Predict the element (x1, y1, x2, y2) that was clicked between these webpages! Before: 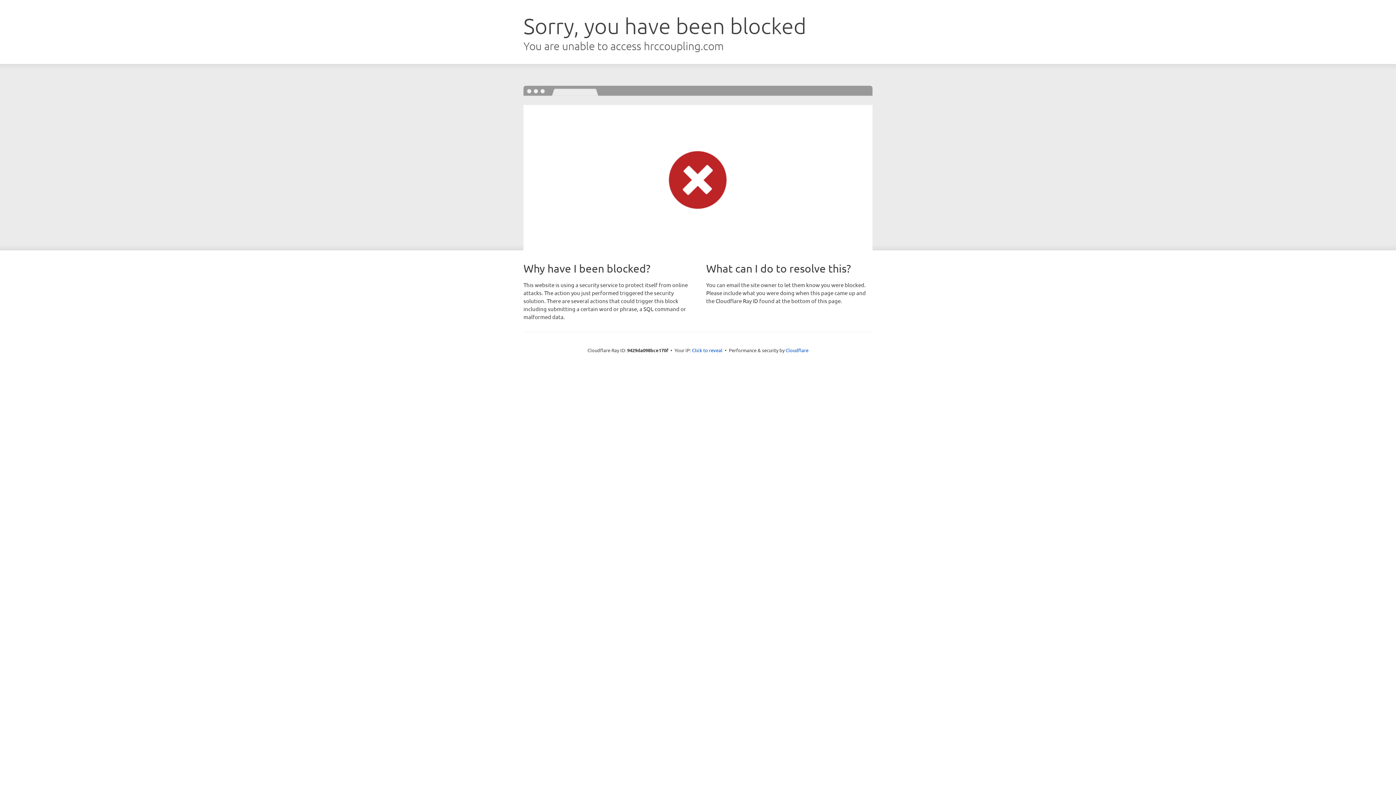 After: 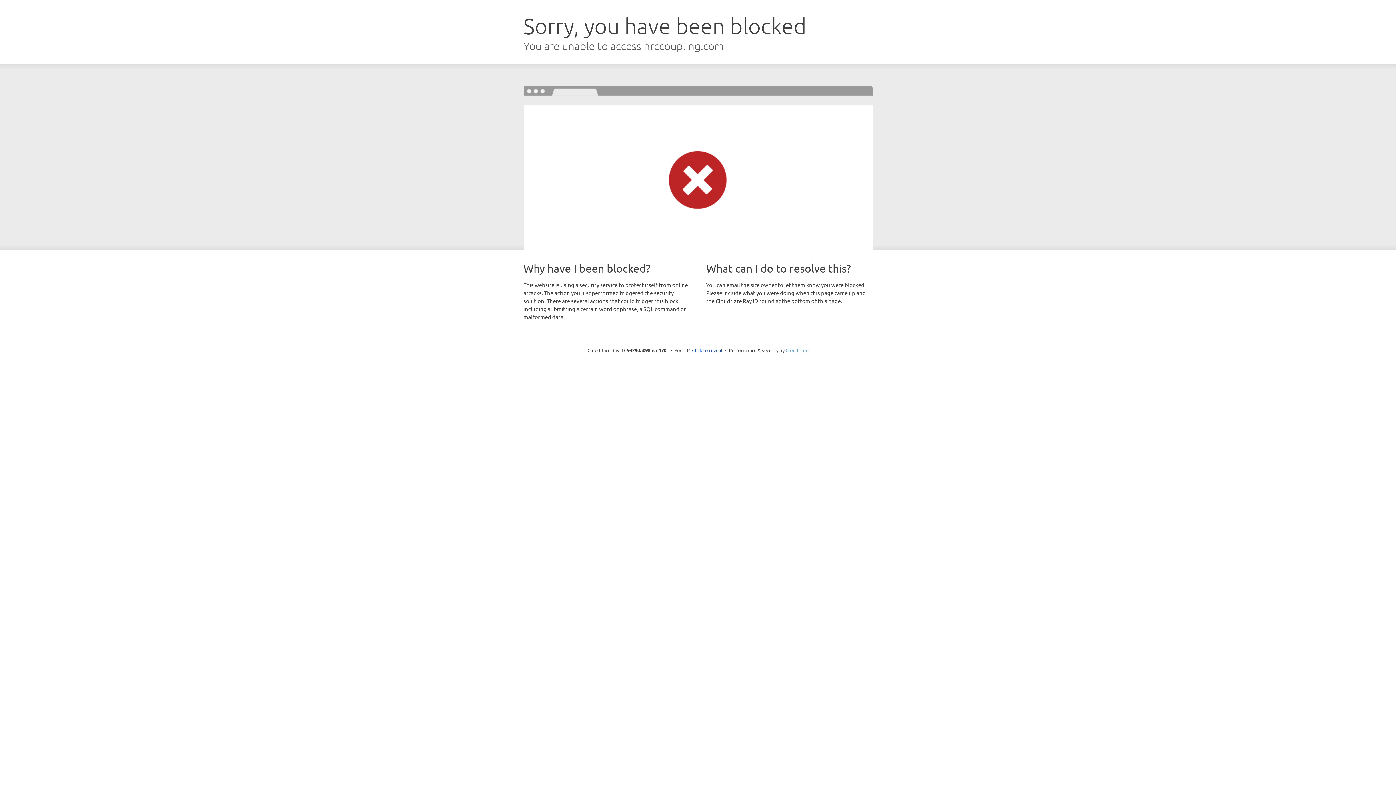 Action: label: Cloudflare bbox: (785, 347, 808, 353)